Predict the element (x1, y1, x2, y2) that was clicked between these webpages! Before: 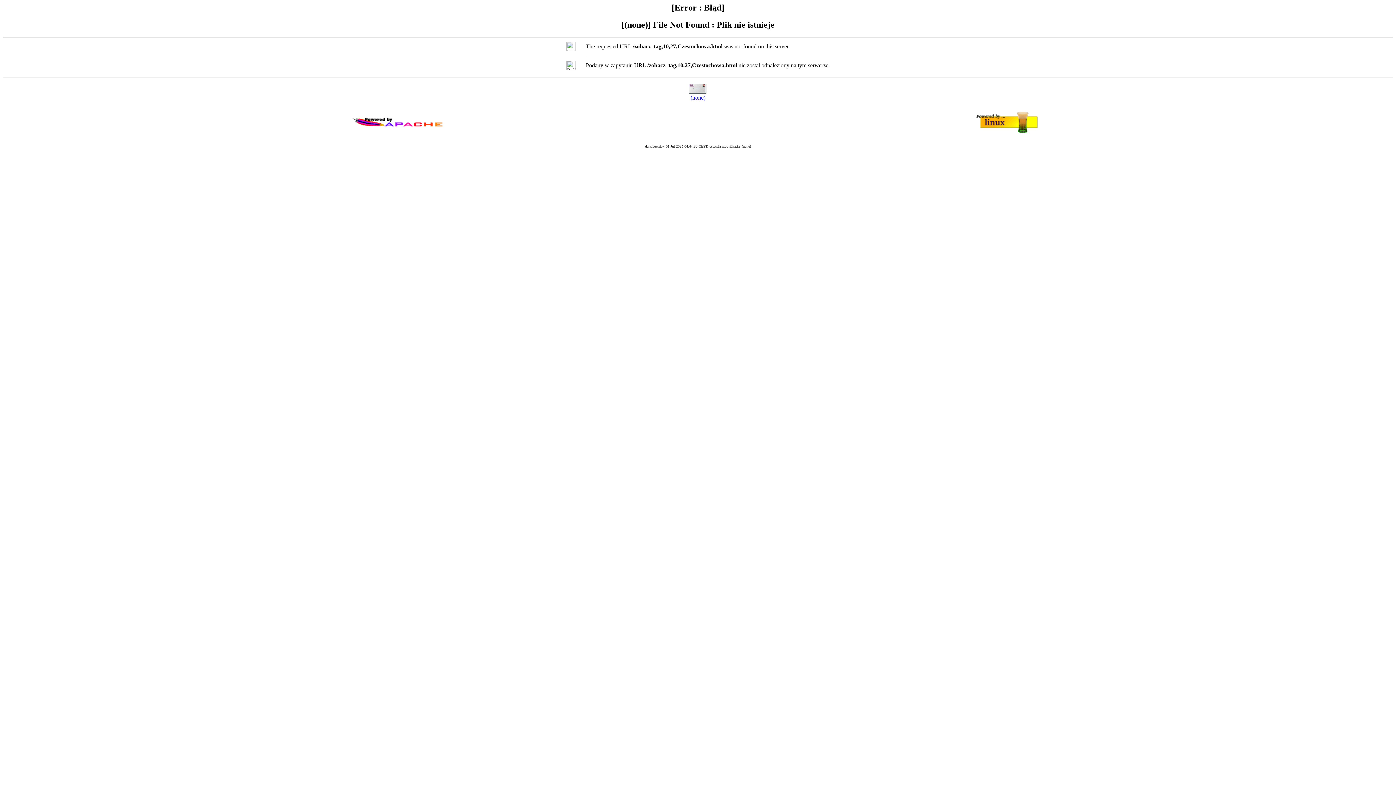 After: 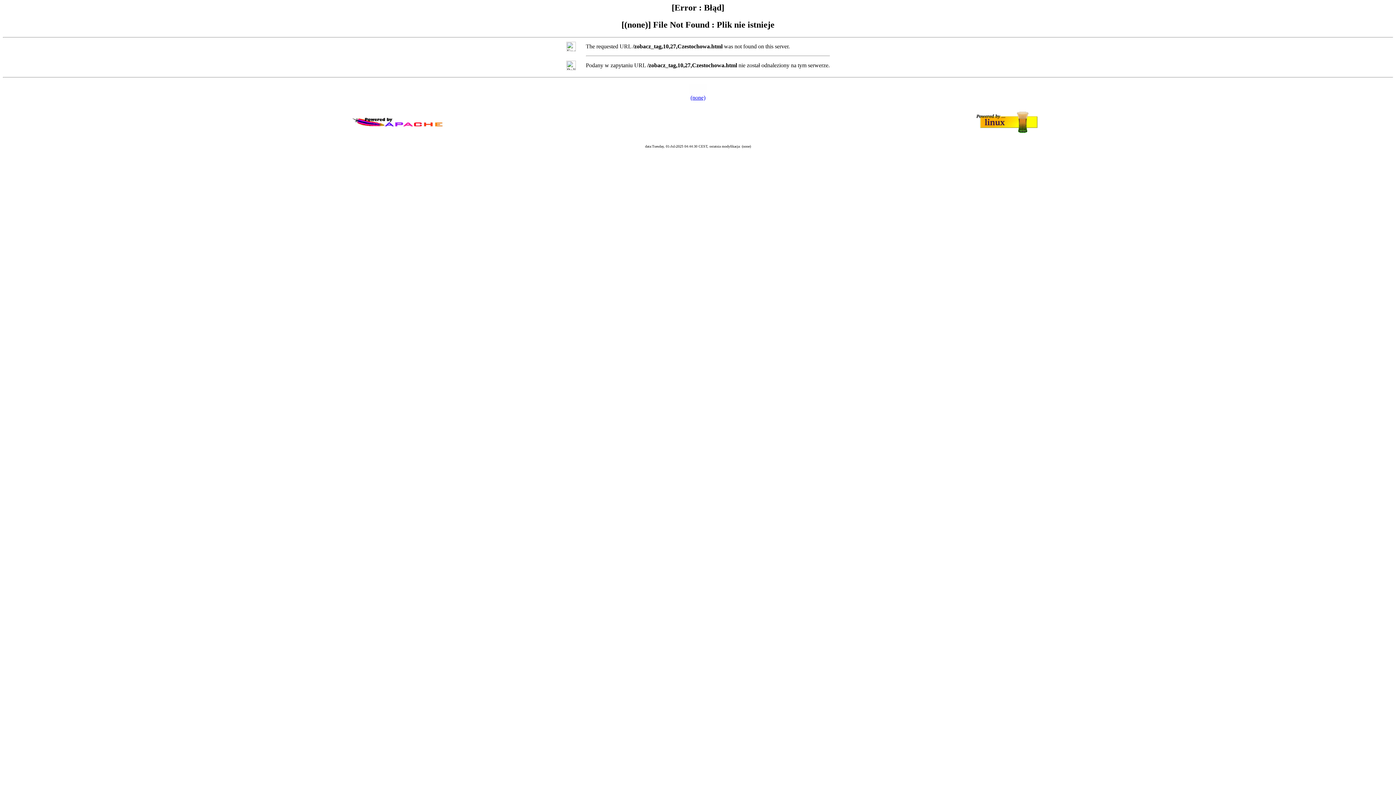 Action: bbox: (690, 94, 705, 100) label: (none)